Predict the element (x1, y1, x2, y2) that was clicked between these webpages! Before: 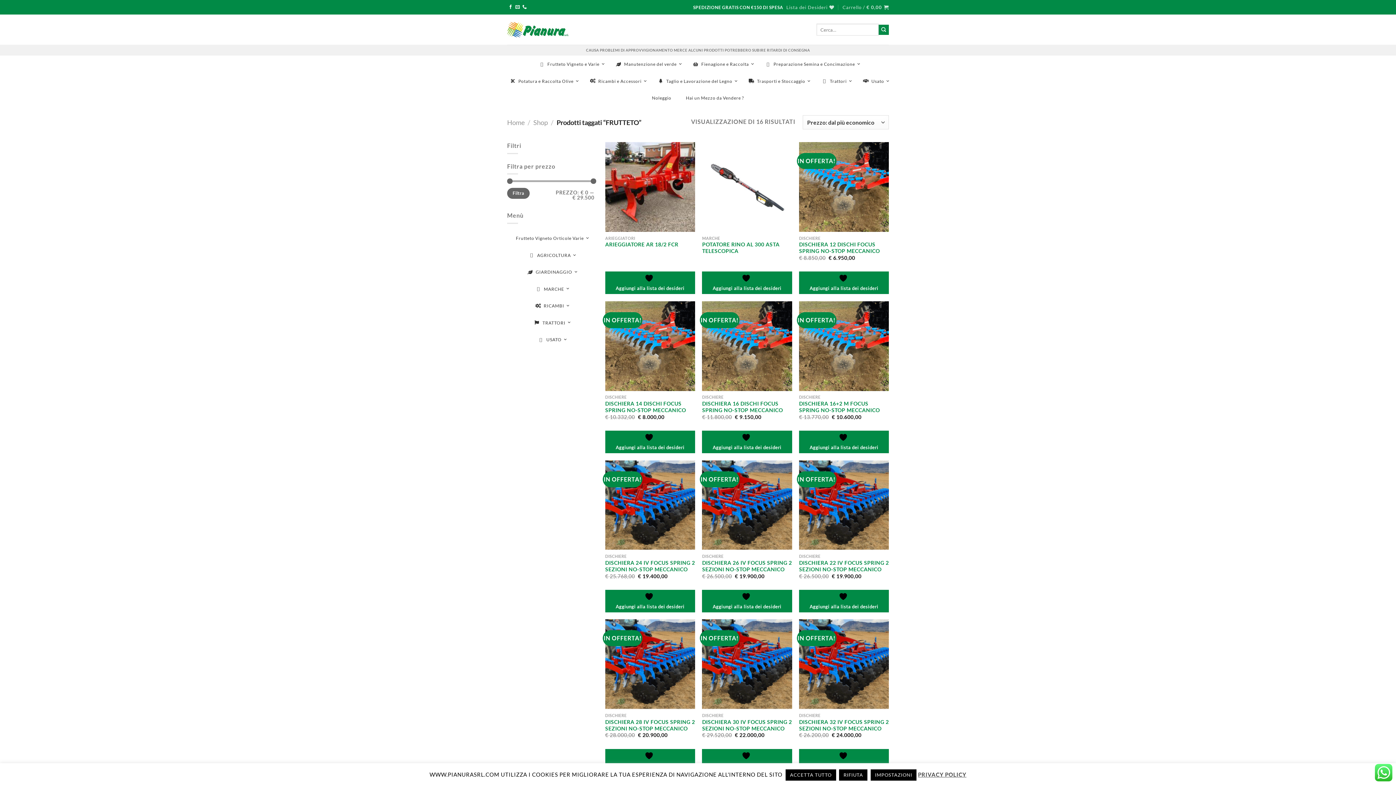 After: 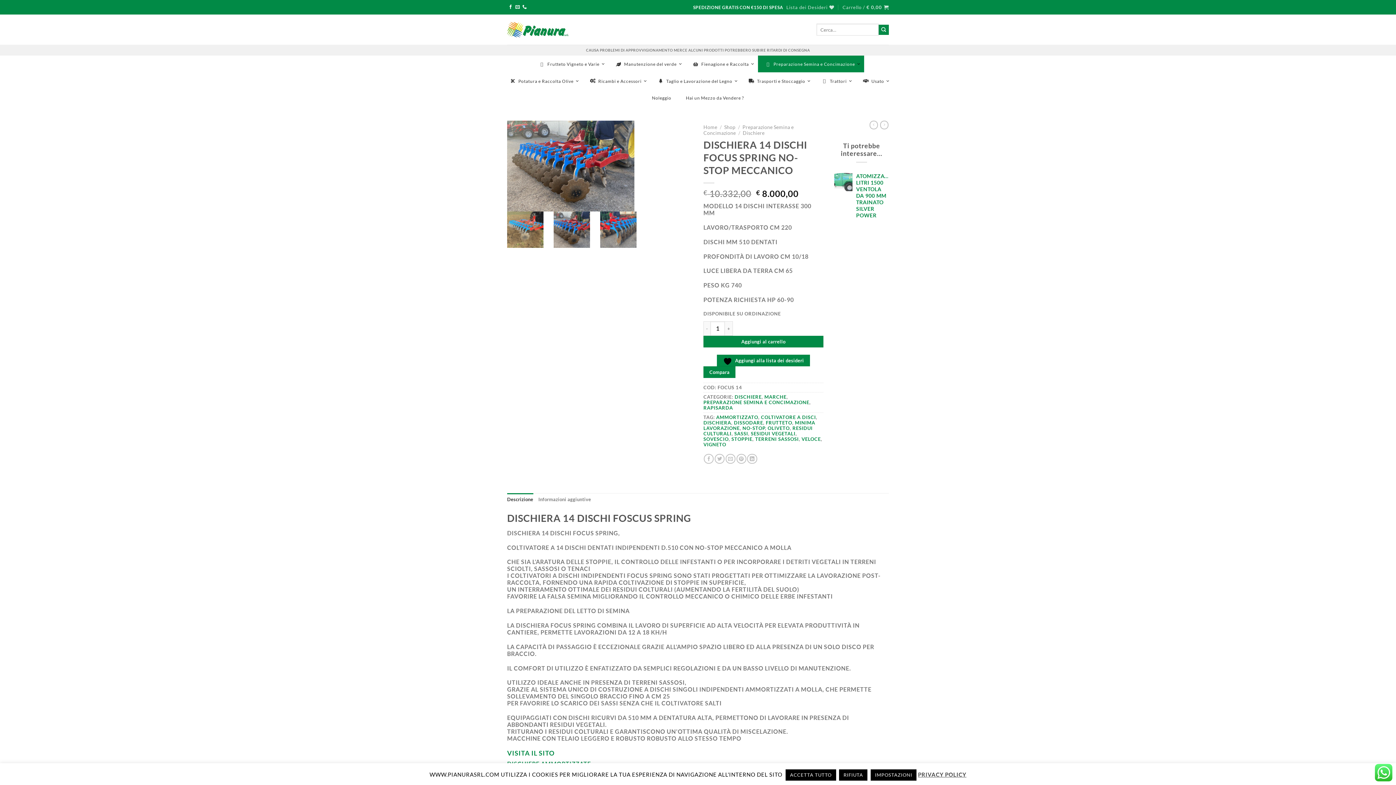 Action: bbox: (605, 400, 695, 413) label: DISCHIERA 14 DISCHI FOCUS SPRING NO-STOP MECCANICO